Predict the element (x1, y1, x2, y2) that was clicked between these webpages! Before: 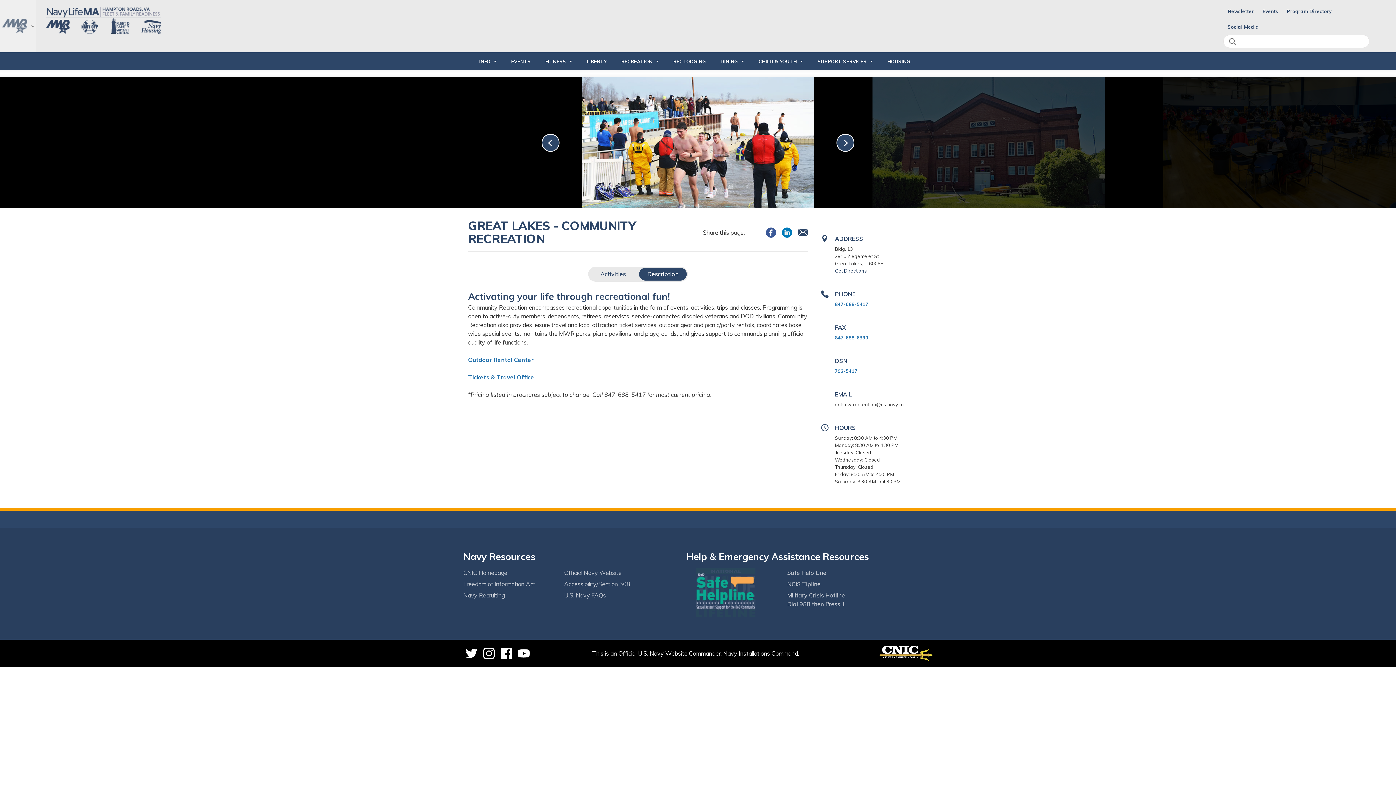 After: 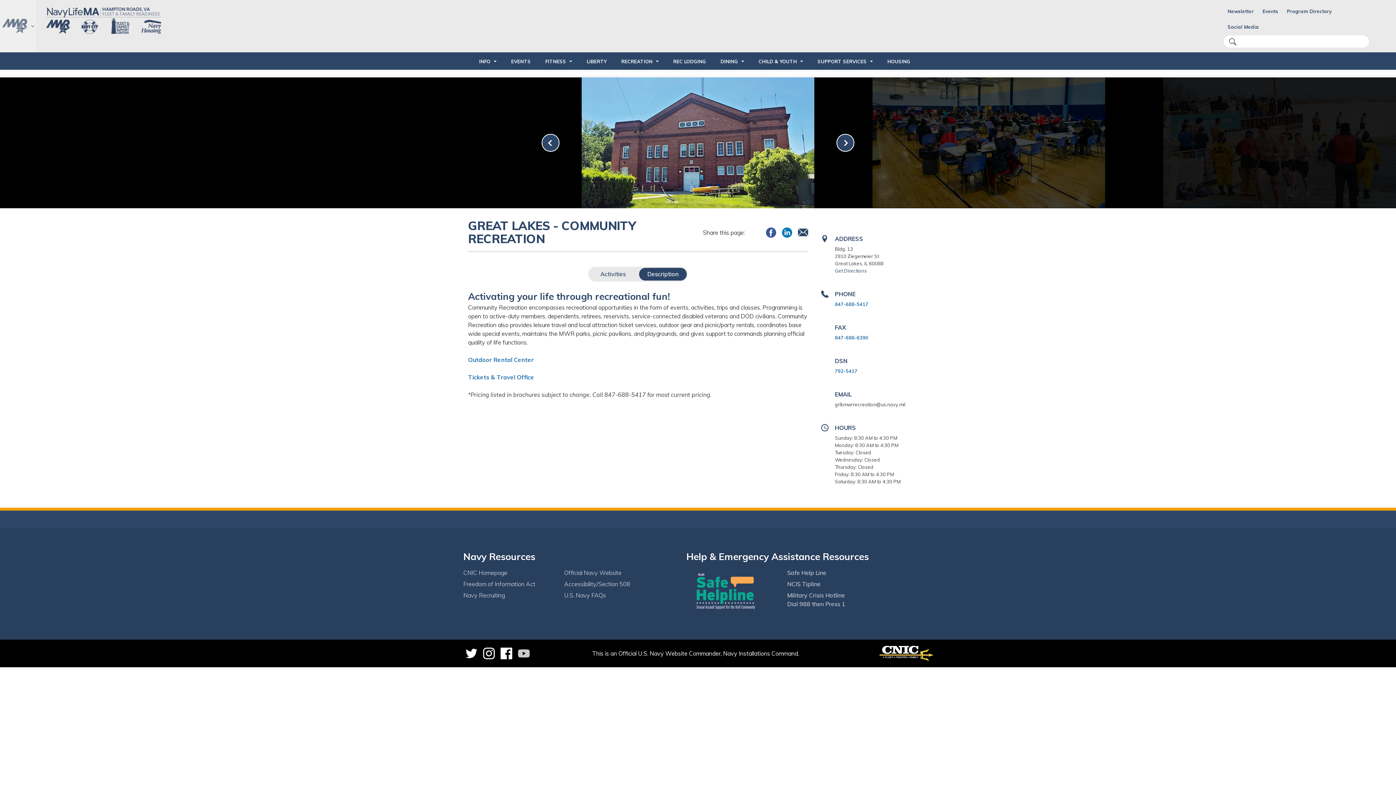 Action: bbox: (518, 648, 529, 654)